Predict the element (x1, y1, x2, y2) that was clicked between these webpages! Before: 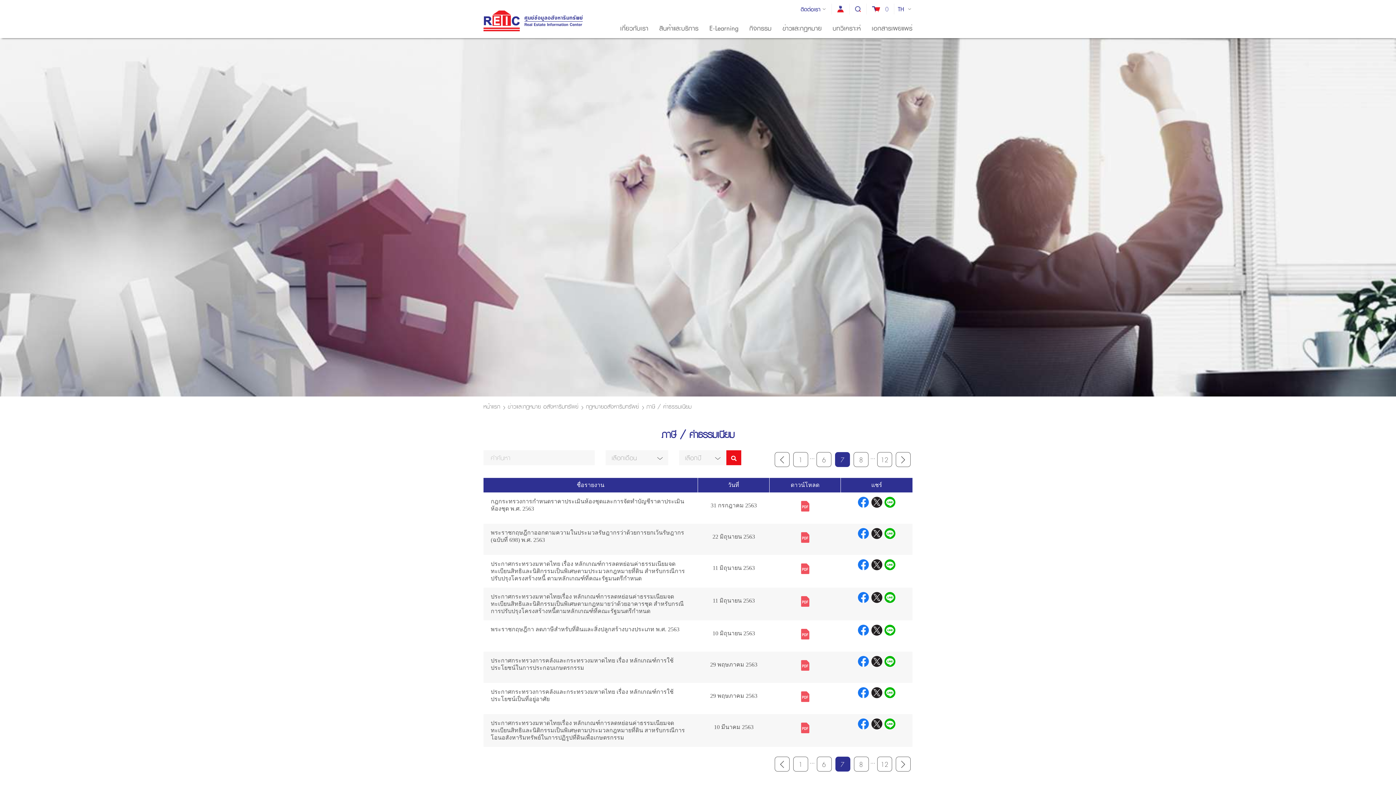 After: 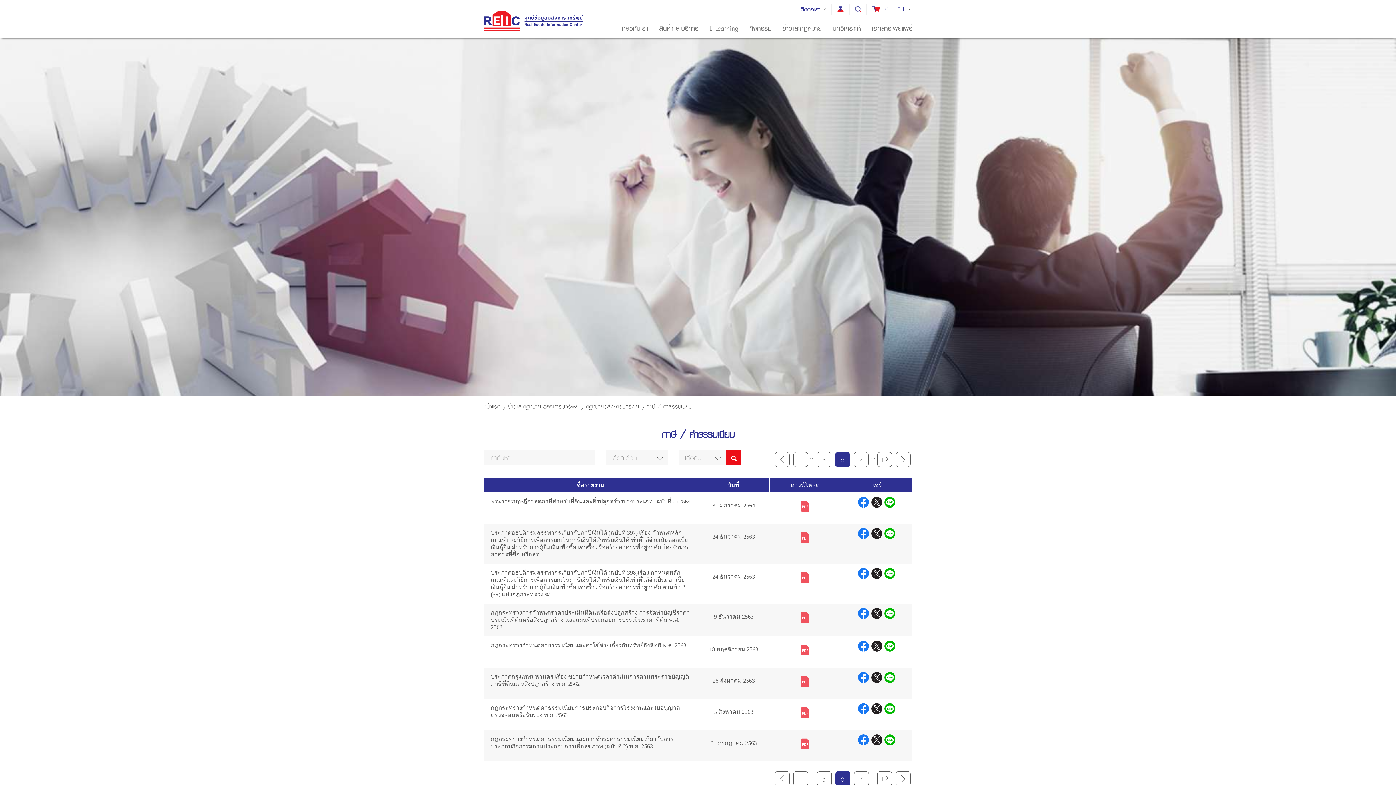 Action: bbox: (816, 757, 831, 772) label: 6